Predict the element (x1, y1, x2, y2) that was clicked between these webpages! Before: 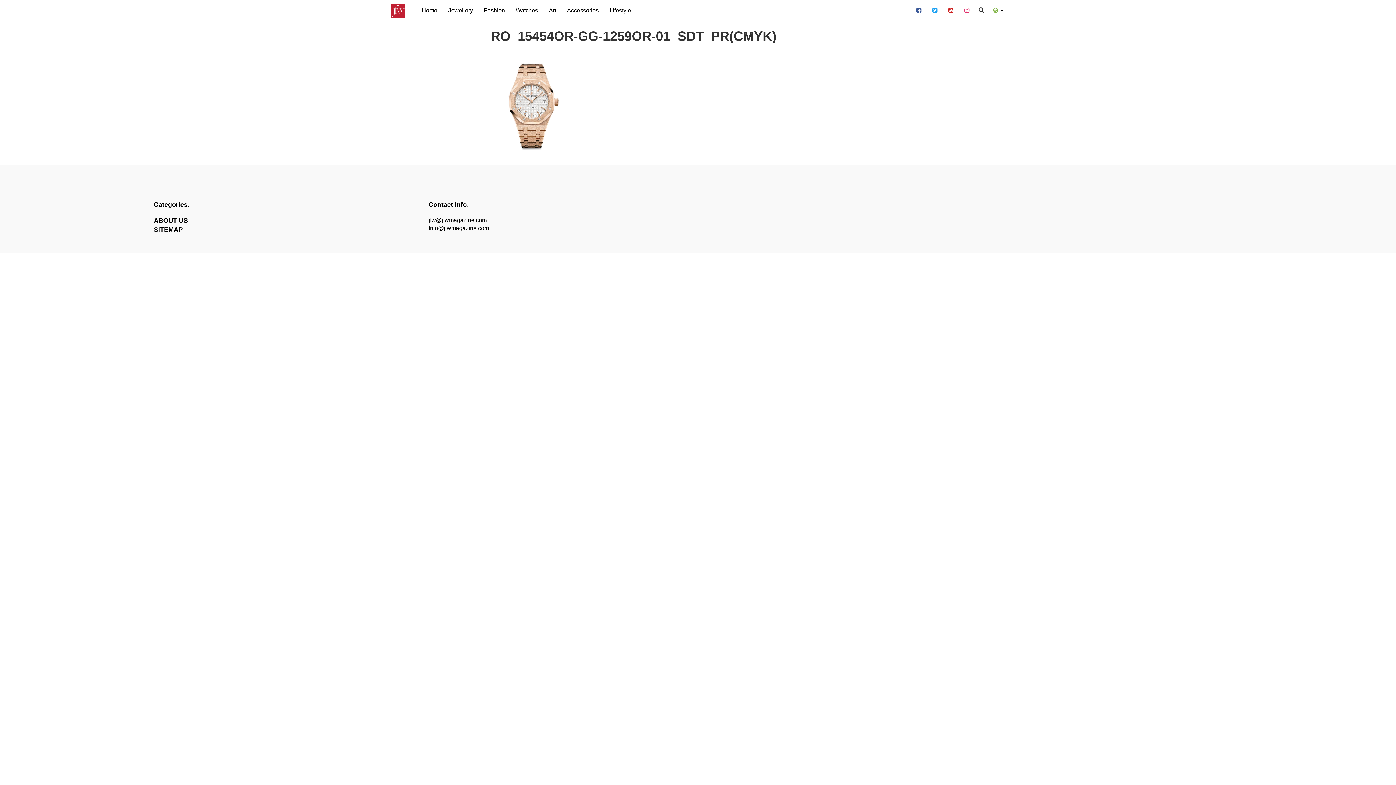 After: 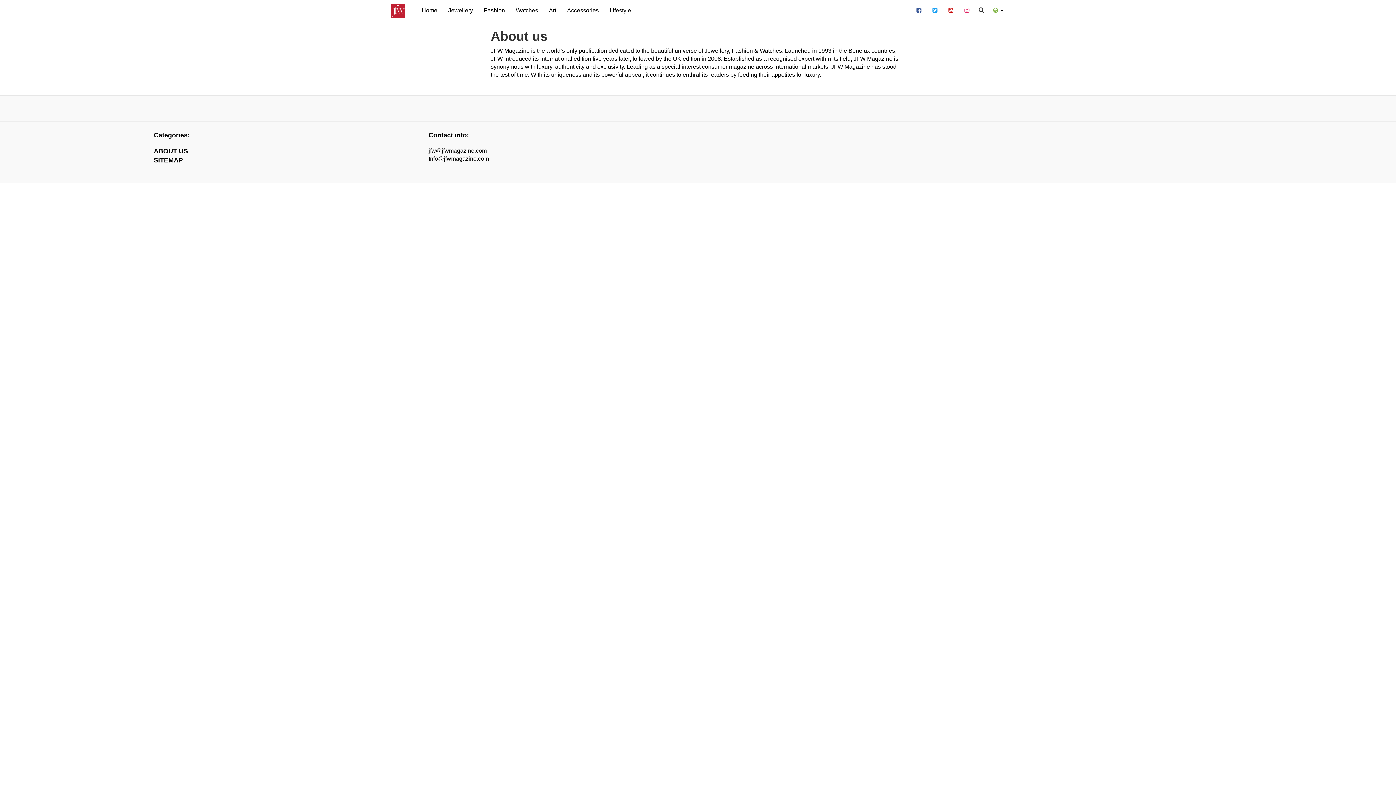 Action: label: ABOUT US bbox: (153, 217, 188, 224)